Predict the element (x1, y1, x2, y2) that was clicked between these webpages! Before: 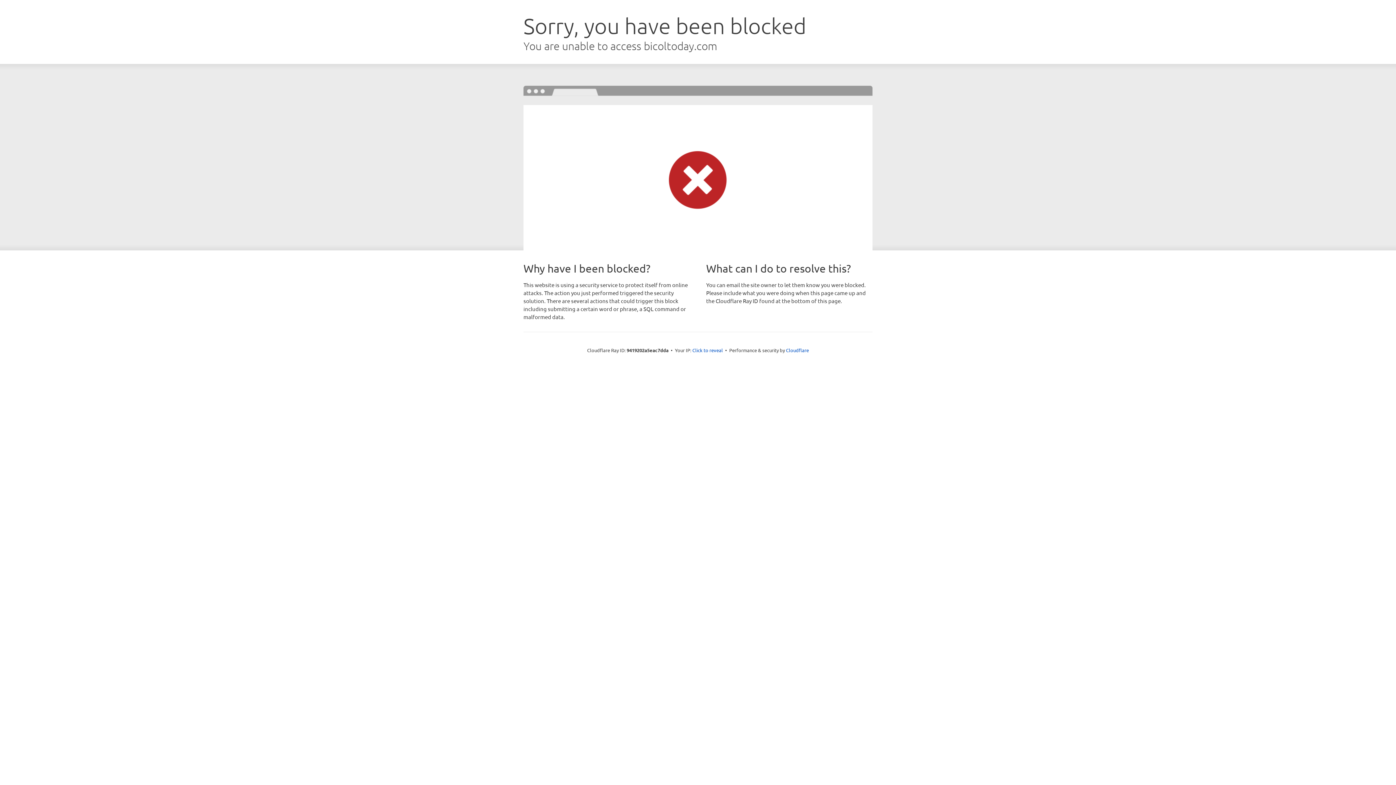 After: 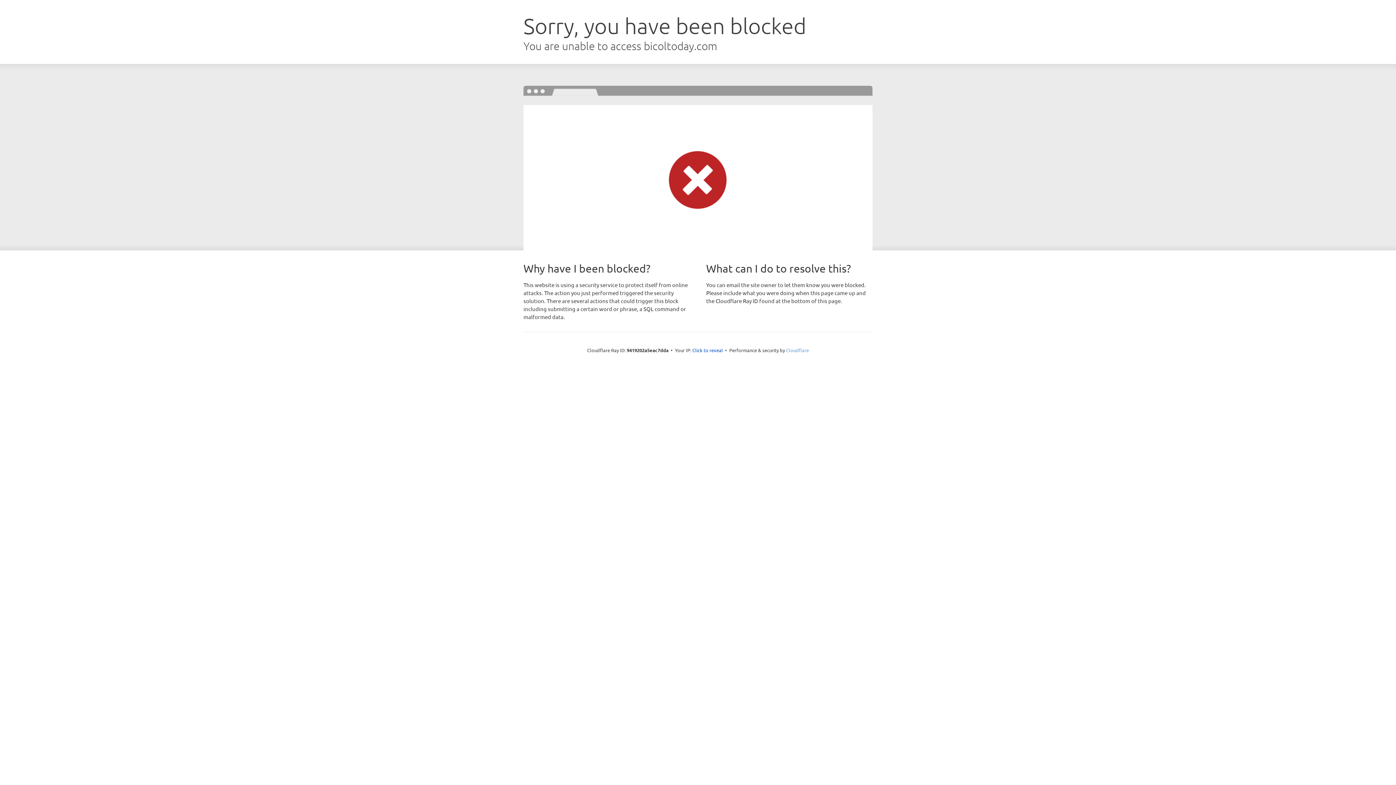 Action: label: Cloudflare bbox: (786, 347, 809, 353)